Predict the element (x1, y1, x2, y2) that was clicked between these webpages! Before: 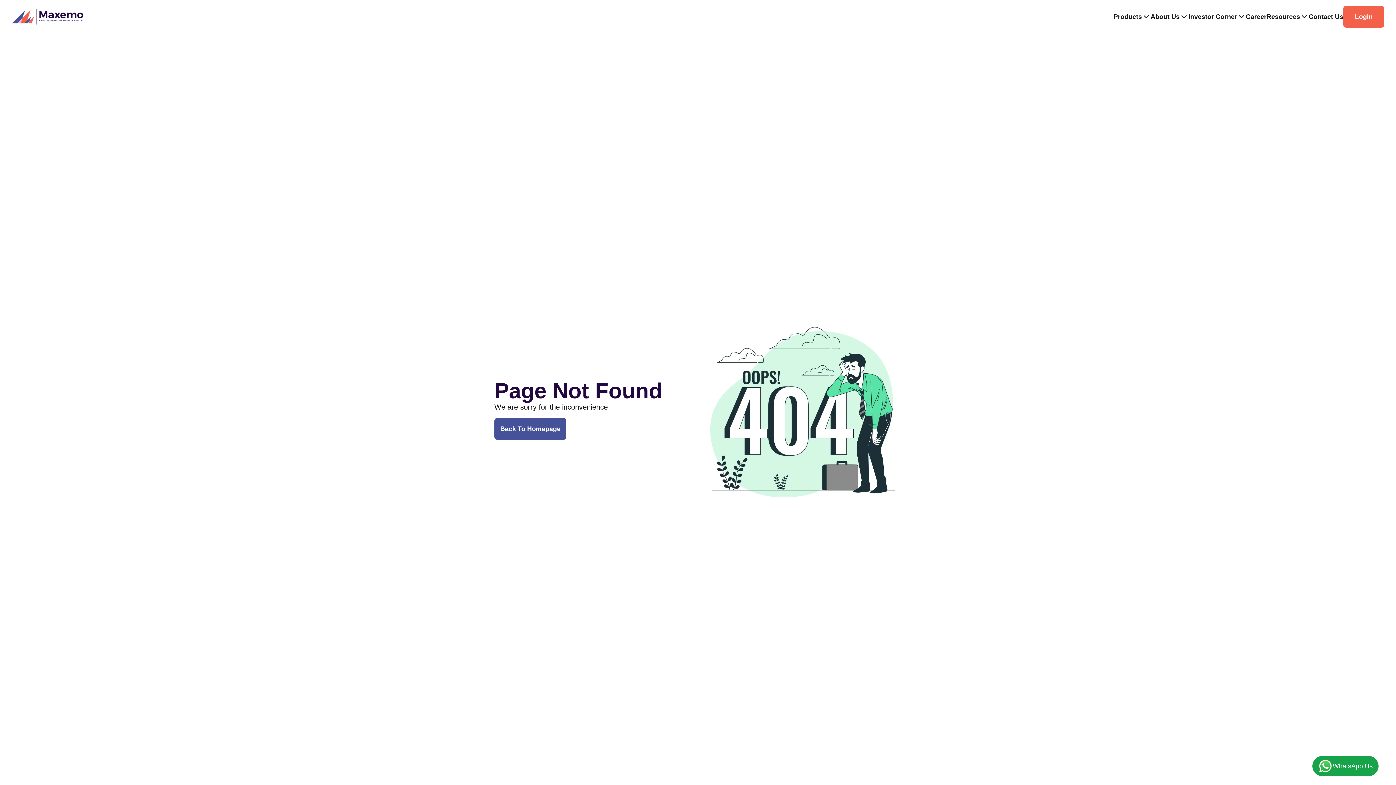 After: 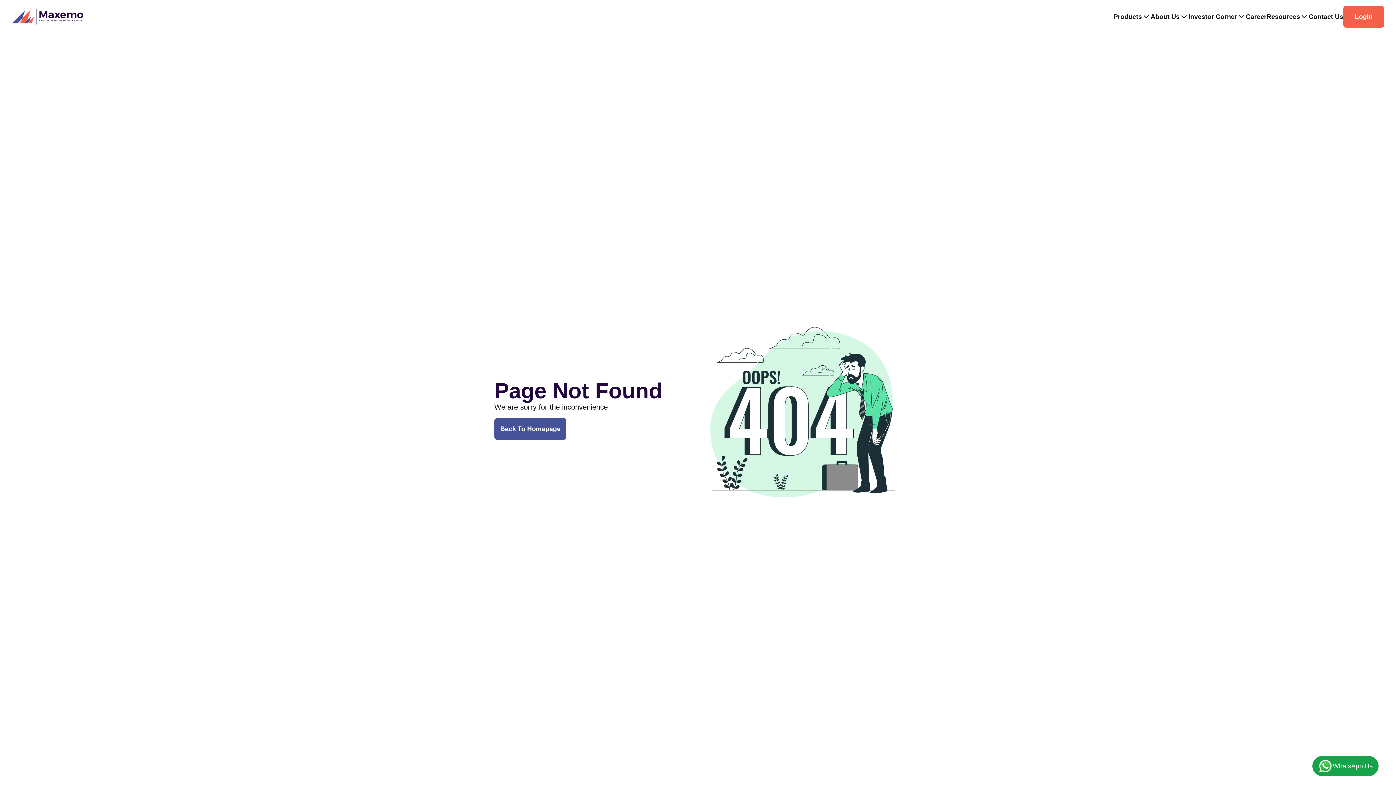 Action: label: WhatsApp Us bbox: (1318, 759, 1373, 773)